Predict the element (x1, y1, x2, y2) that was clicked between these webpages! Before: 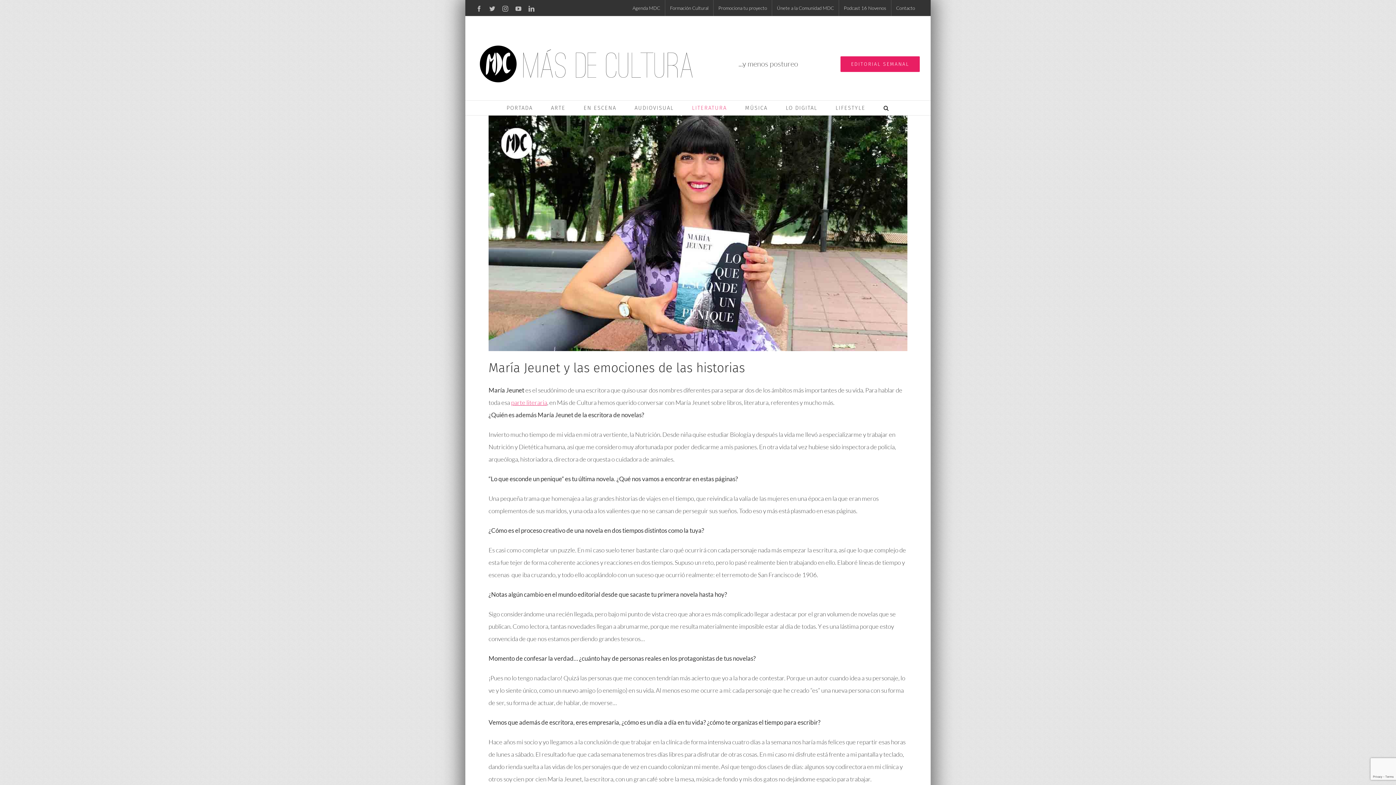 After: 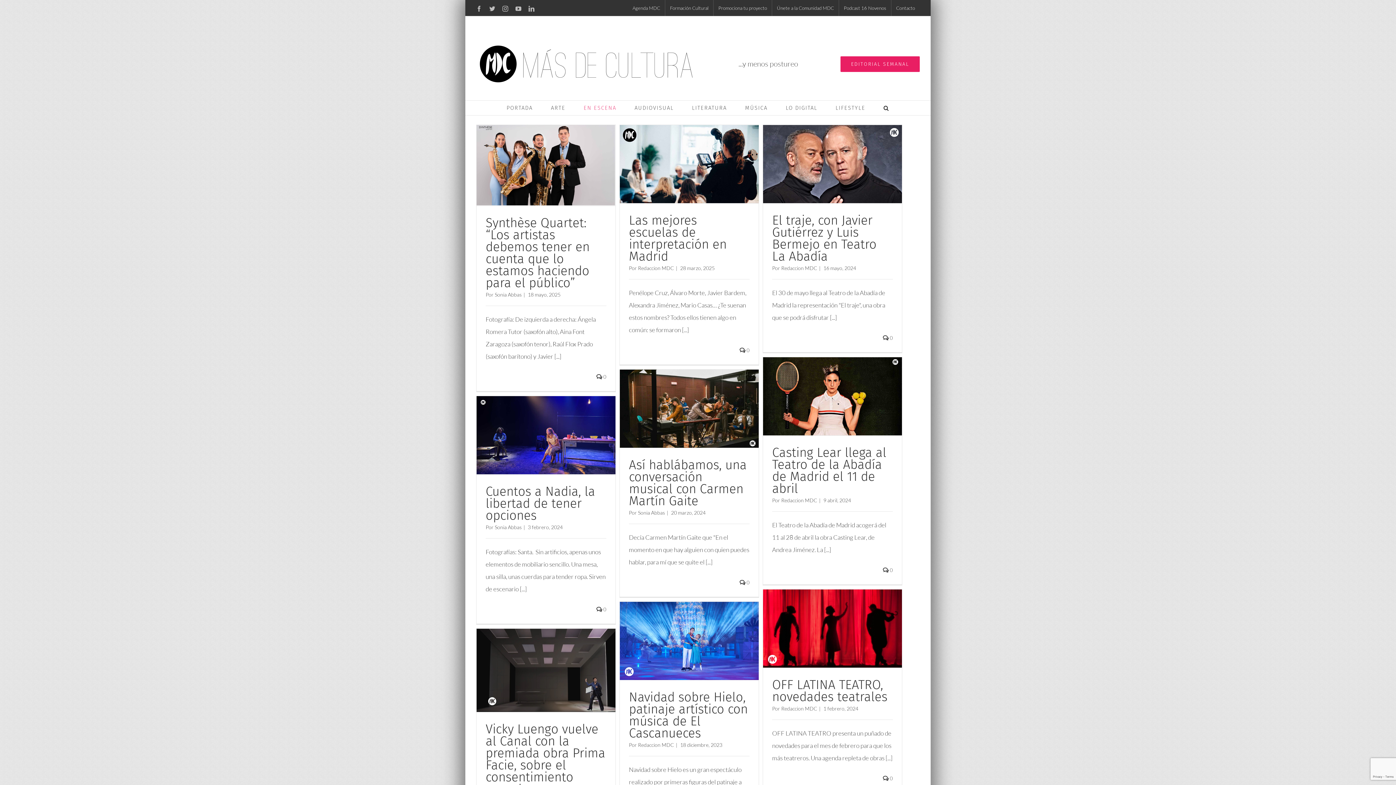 Action: bbox: (583, 100, 616, 115) label: EN ESCENA